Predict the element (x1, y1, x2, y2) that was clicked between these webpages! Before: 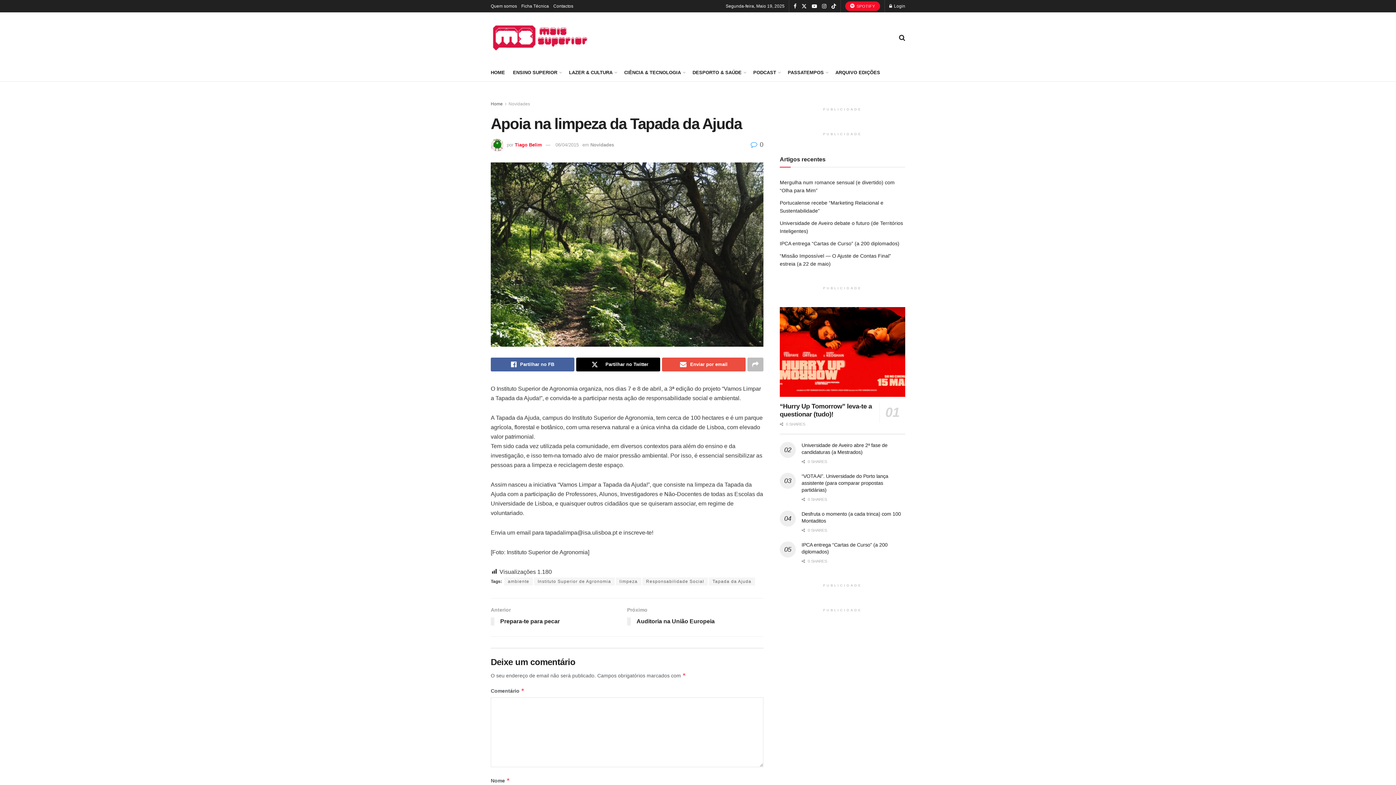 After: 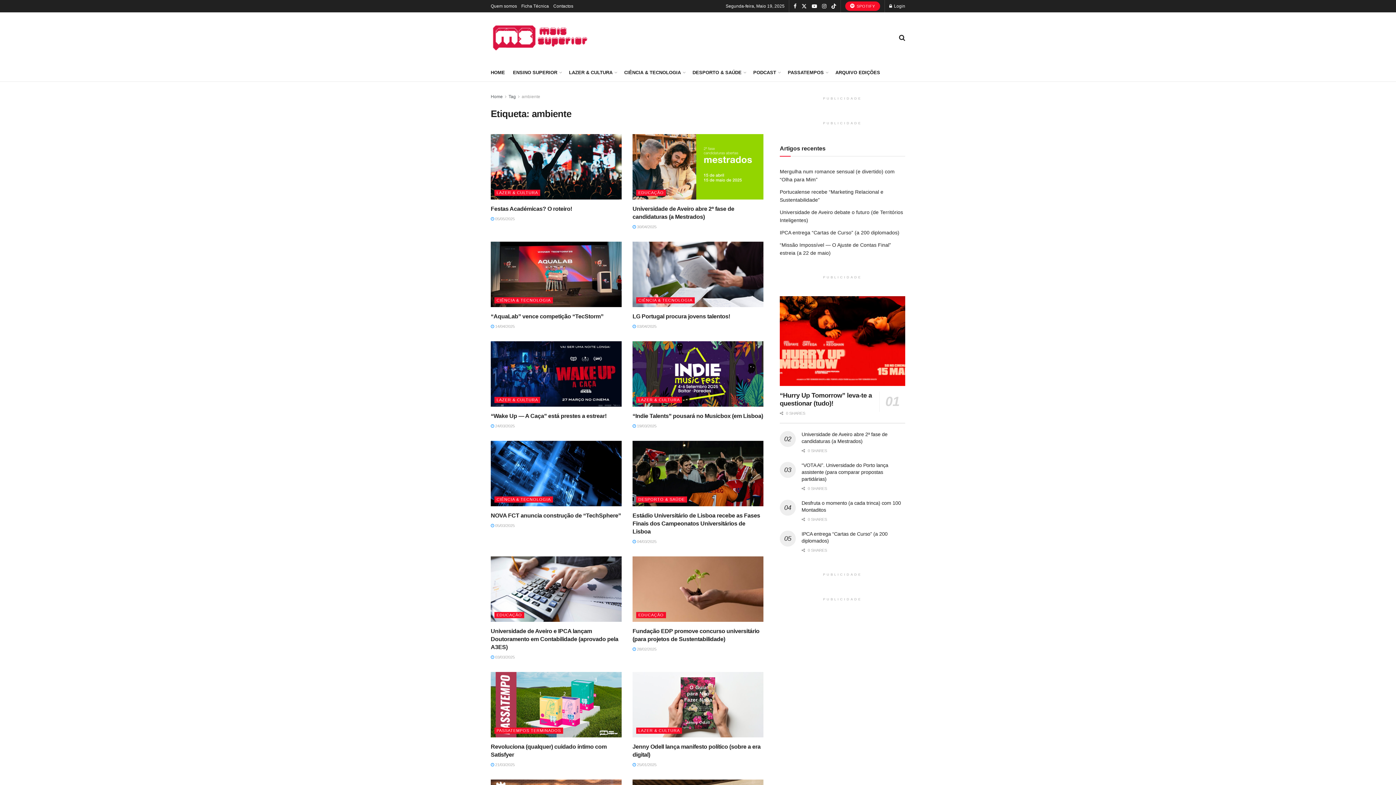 Action: bbox: (504, 577, 533, 585) label: ambiente